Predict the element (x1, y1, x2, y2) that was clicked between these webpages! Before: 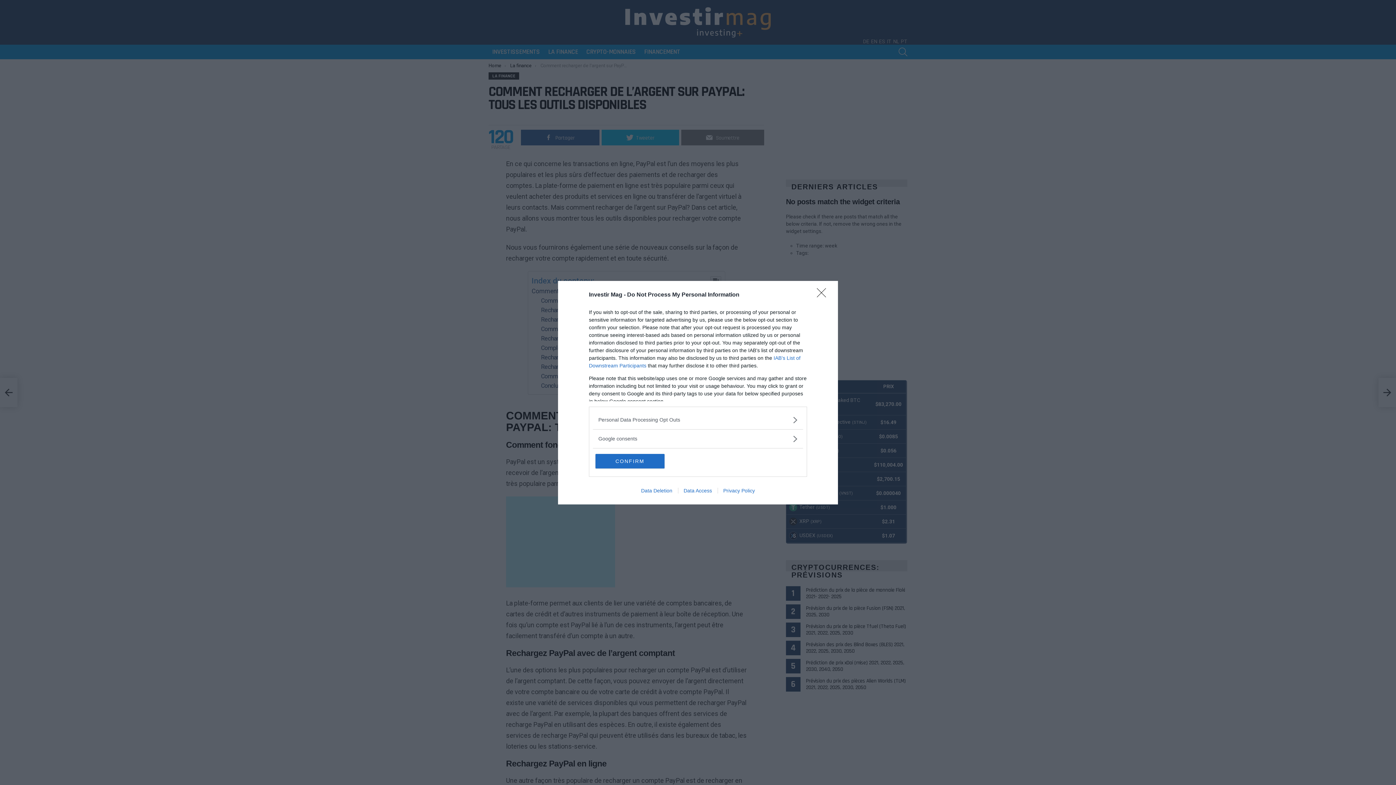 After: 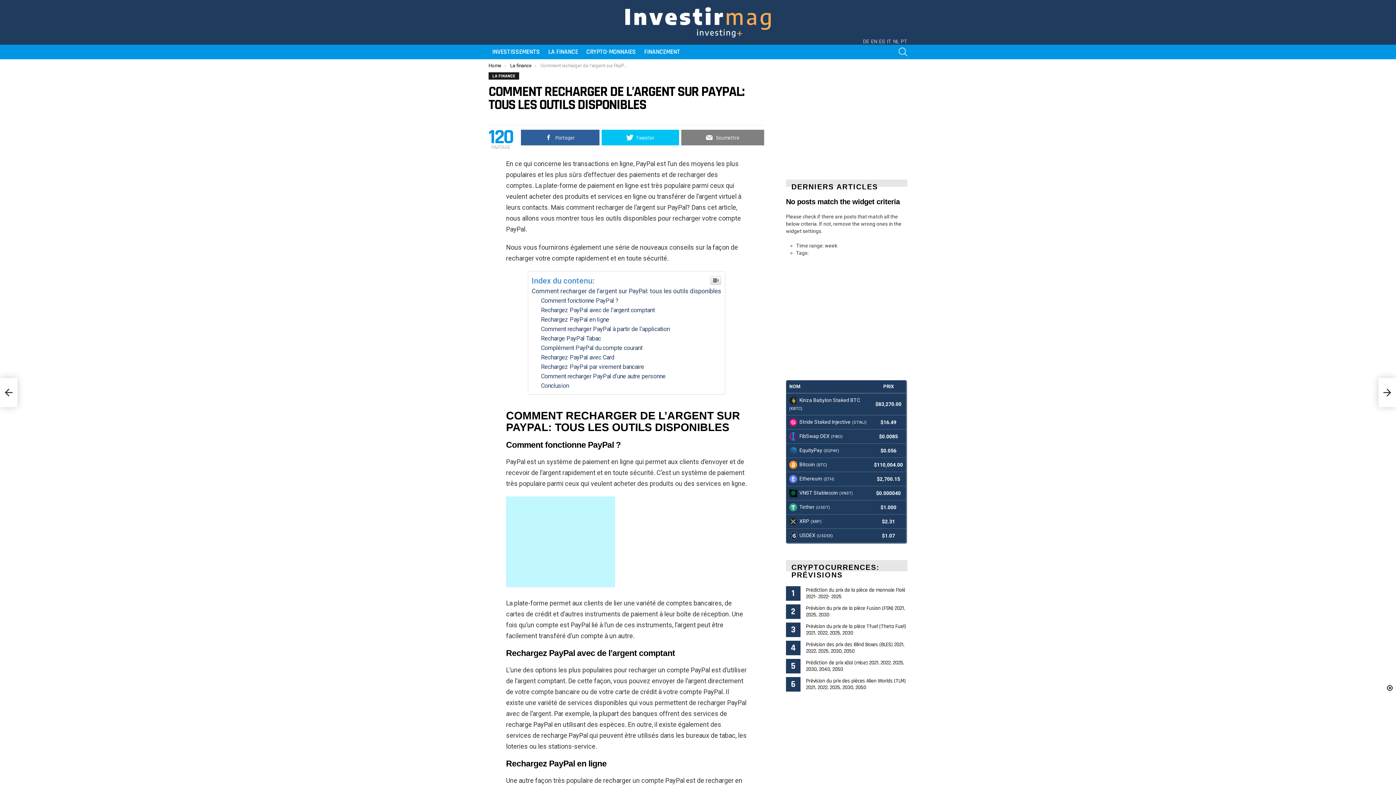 Action: bbox: (817, 288, 830, 302) label: Close